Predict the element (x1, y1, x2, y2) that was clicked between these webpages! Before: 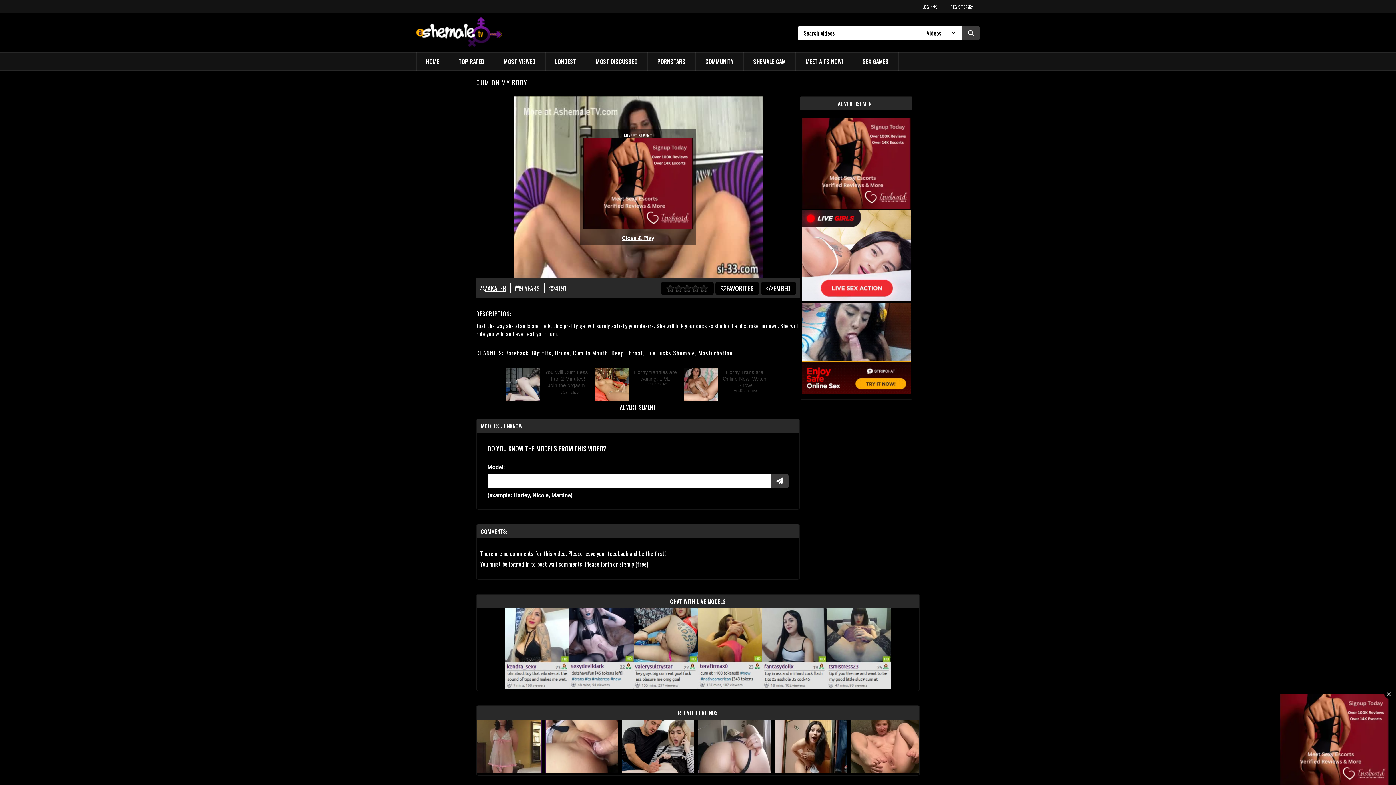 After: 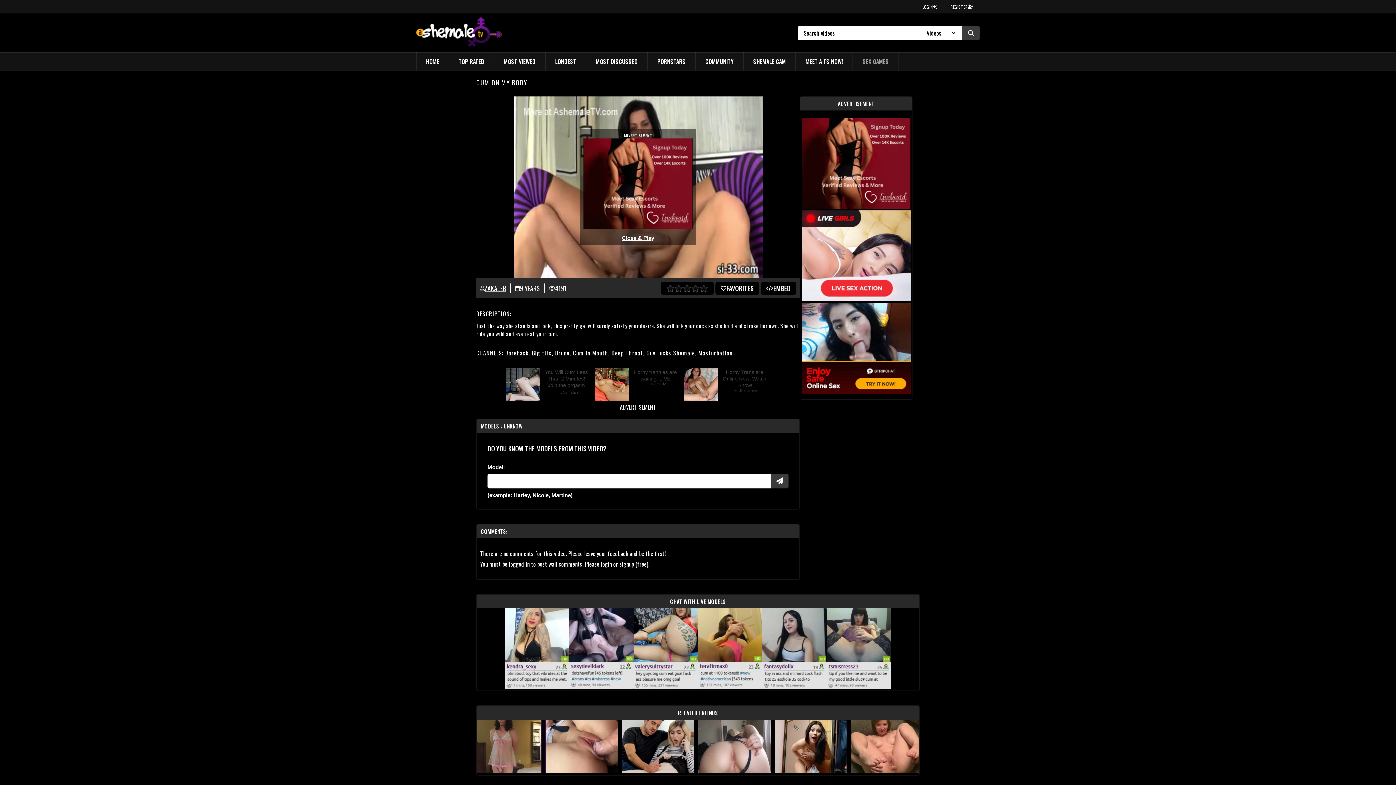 Action: bbox: (853, 52, 898, 70) label: SEX GAMES